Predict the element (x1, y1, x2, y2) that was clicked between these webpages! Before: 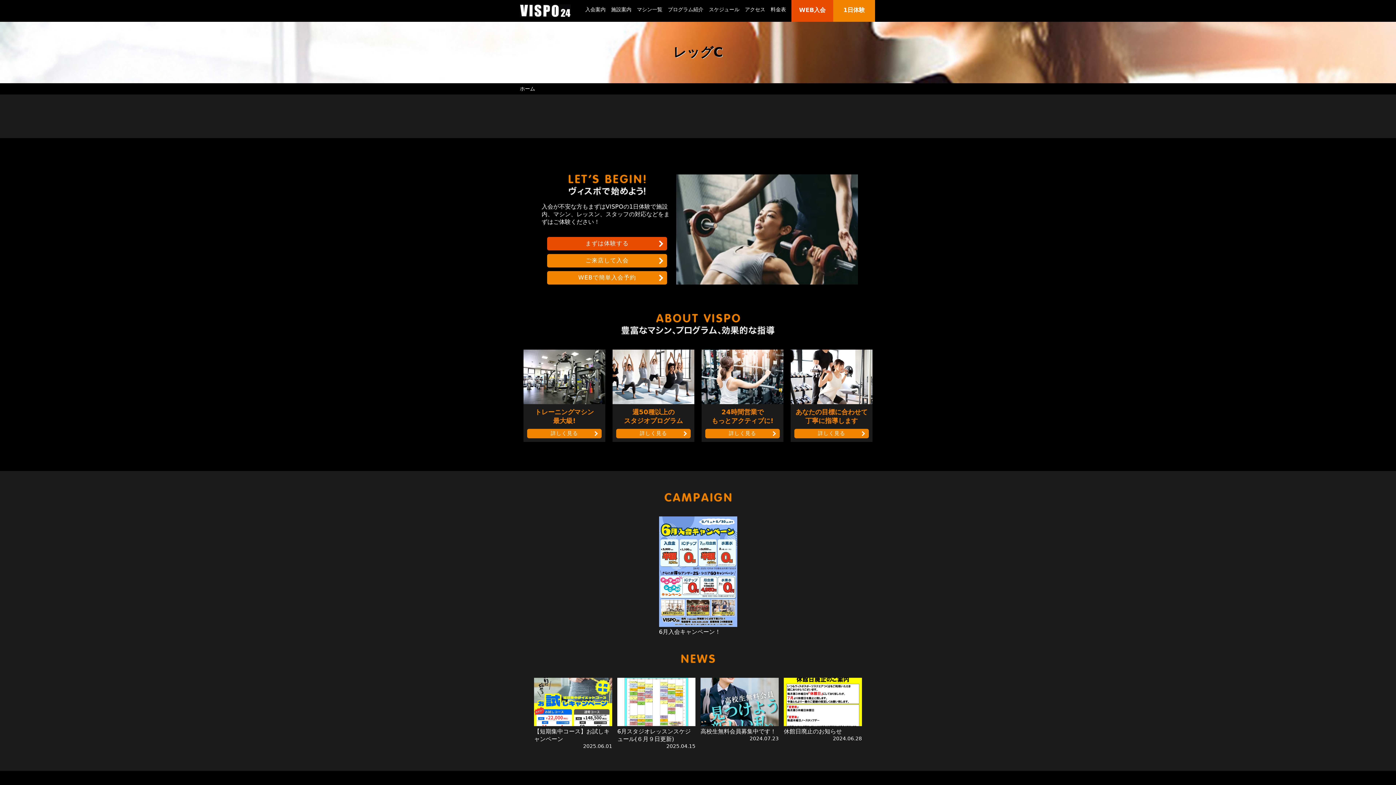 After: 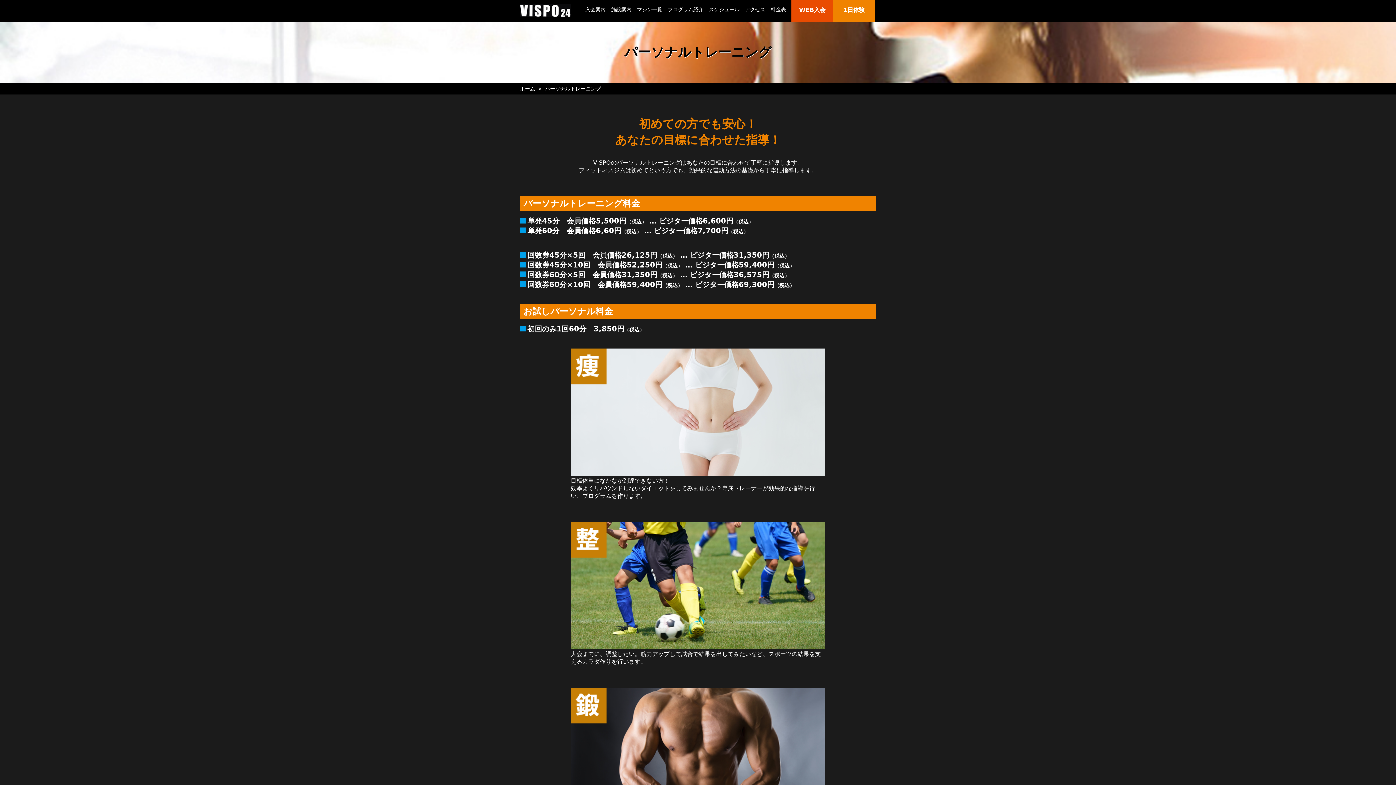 Action: label: 詳しく見る bbox: (794, 429, 869, 438)